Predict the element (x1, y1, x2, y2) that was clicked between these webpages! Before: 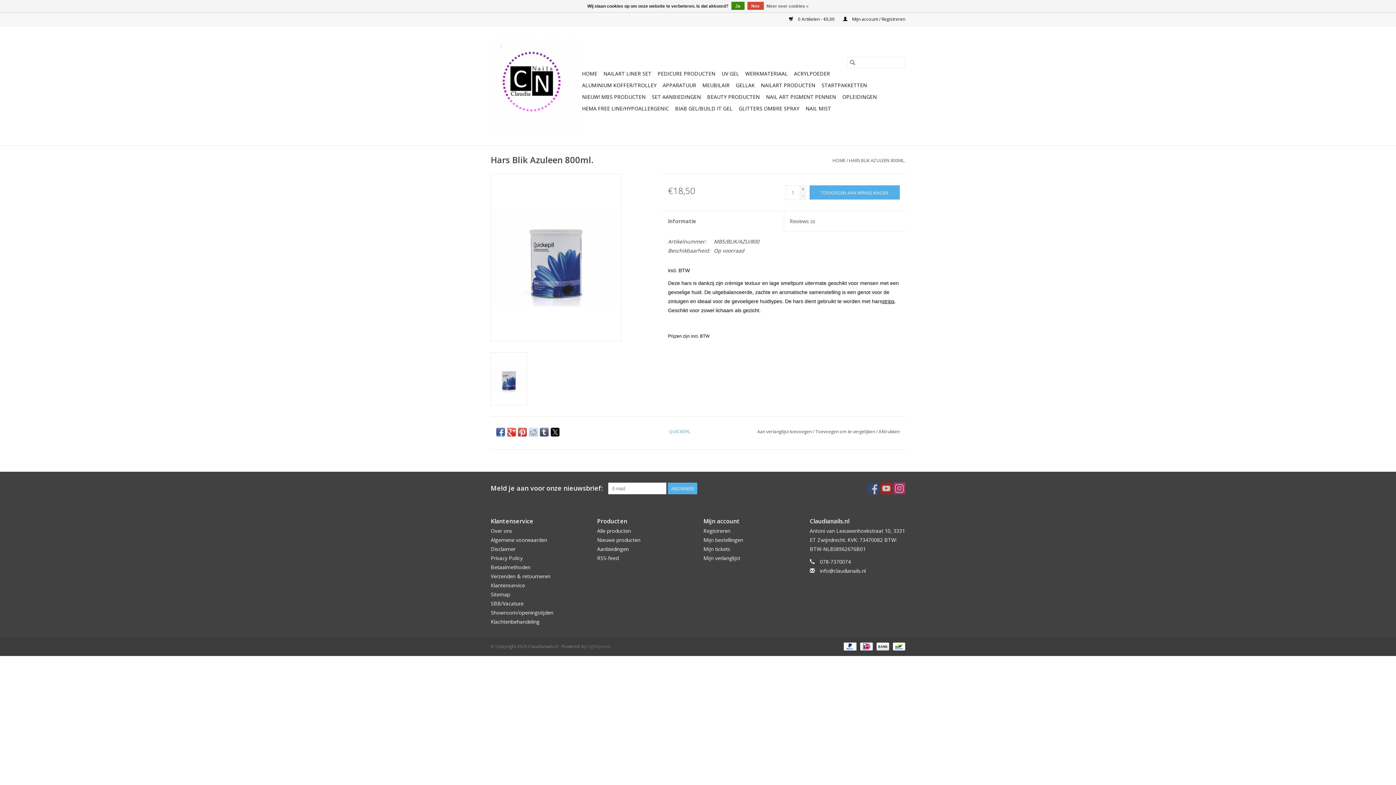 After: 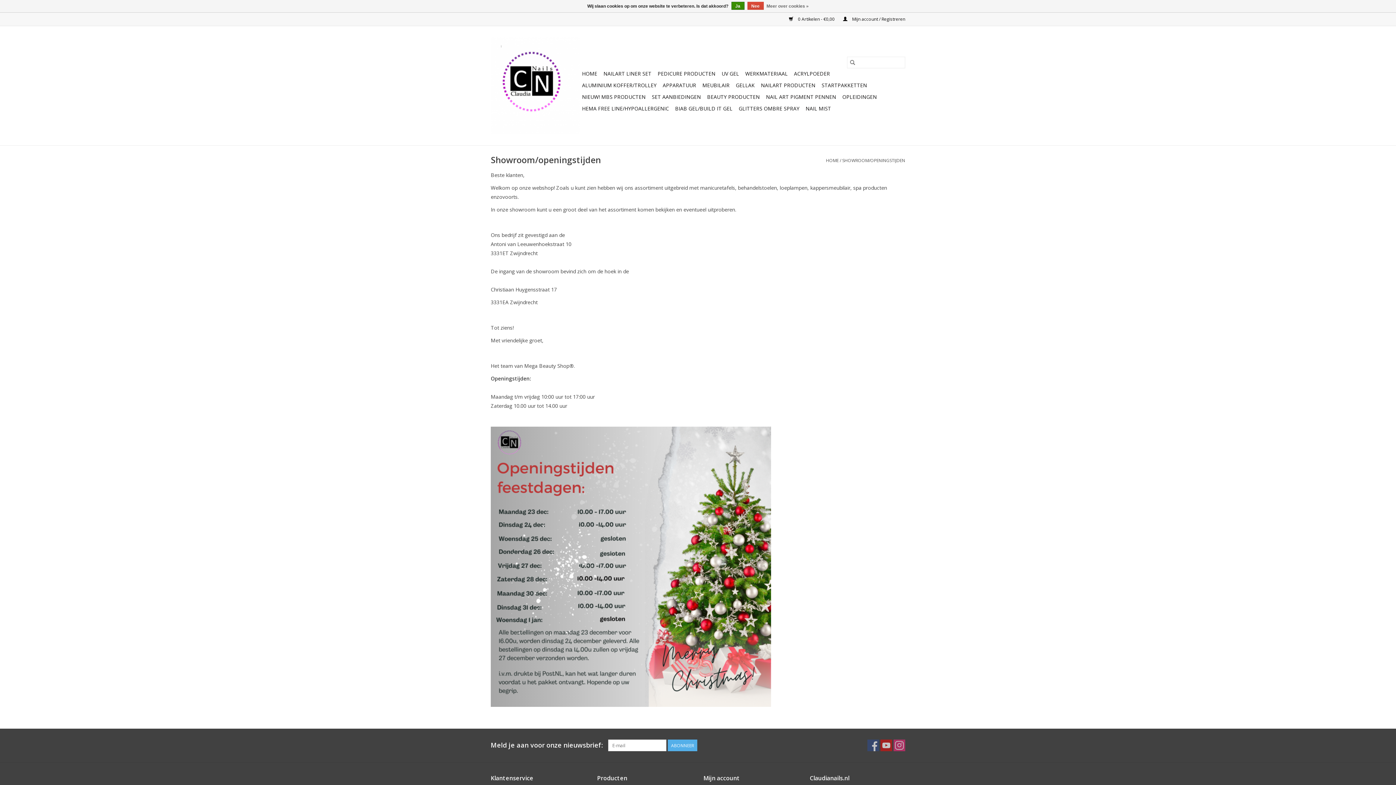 Action: label: Showroom/openingstijden bbox: (490, 609, 553, 616)